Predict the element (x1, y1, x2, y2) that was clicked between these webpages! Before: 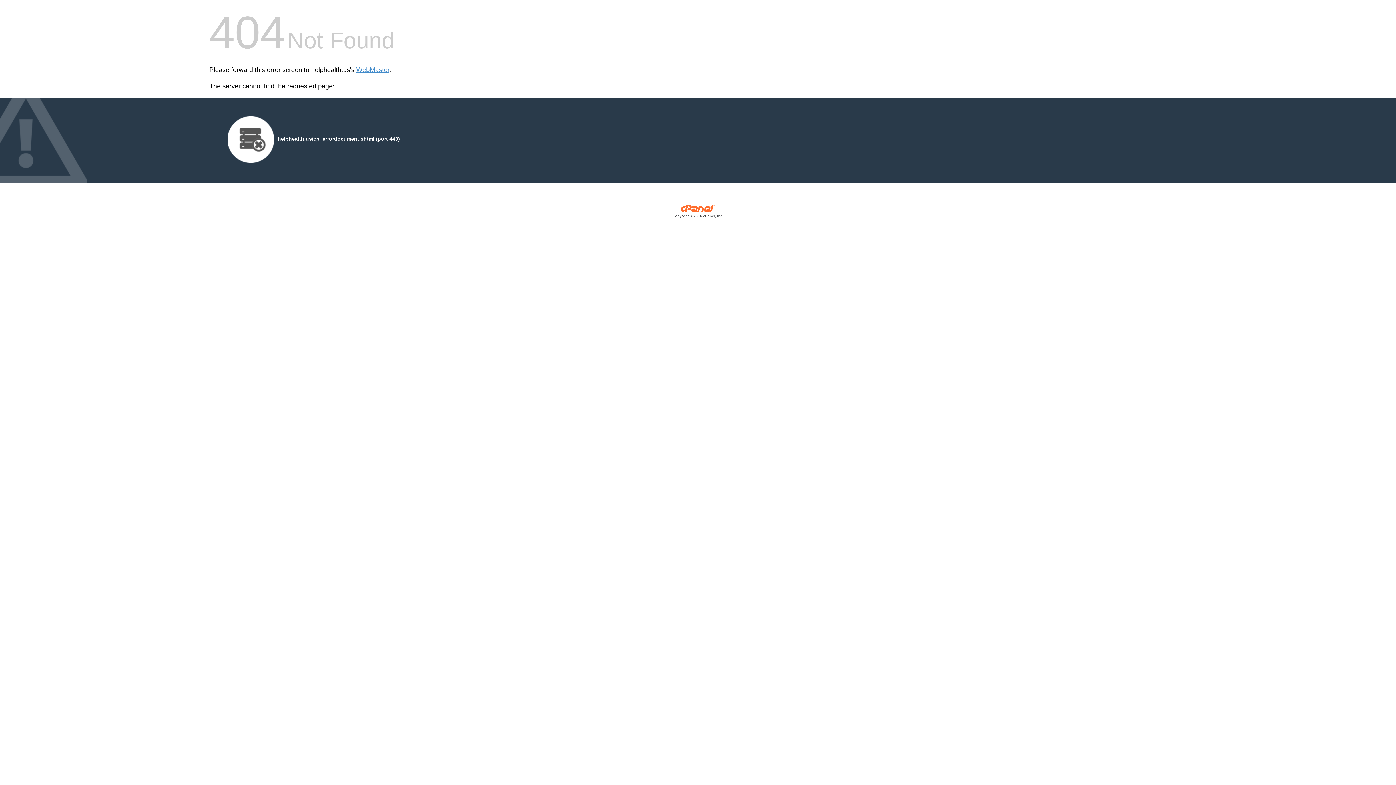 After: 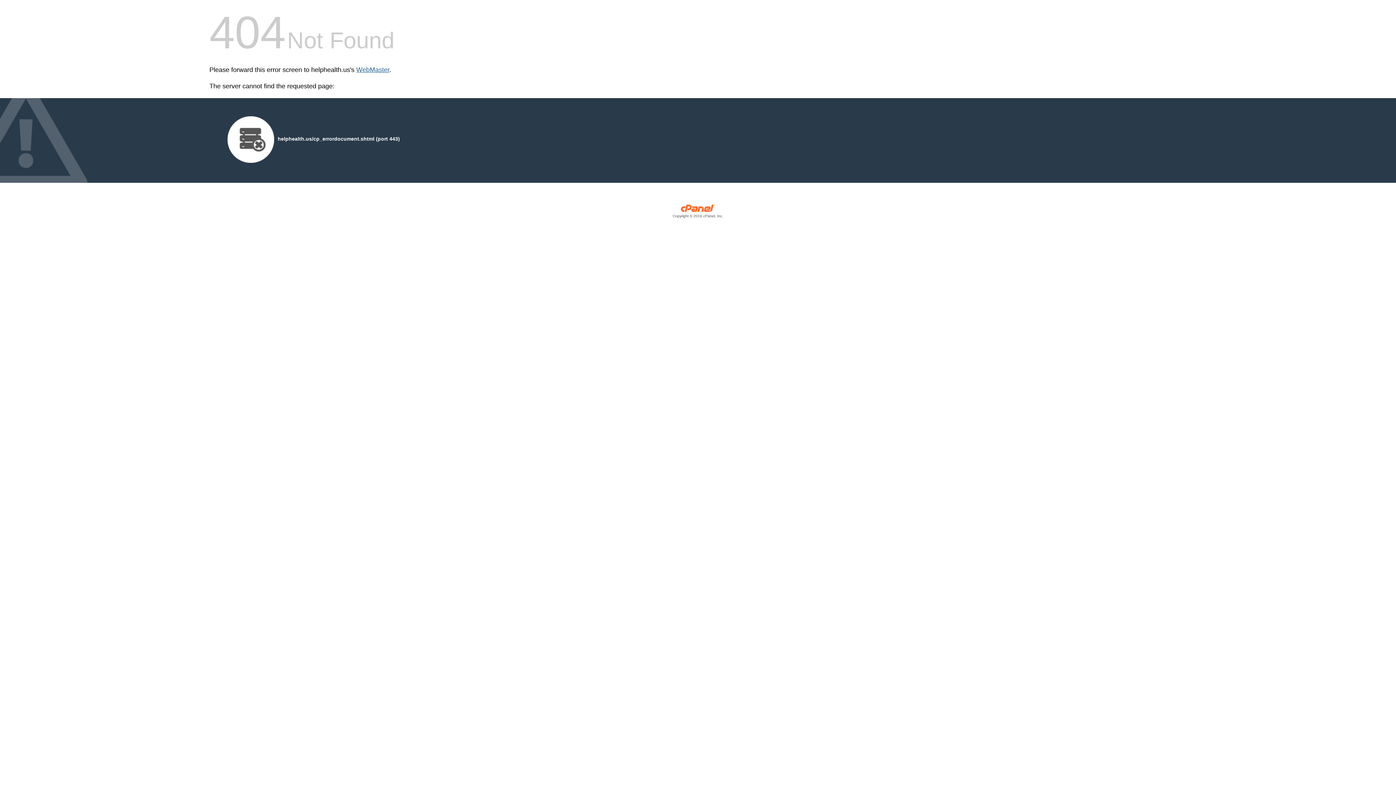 Action: label: WebMaster bbox: (356, 66, 389, 73)